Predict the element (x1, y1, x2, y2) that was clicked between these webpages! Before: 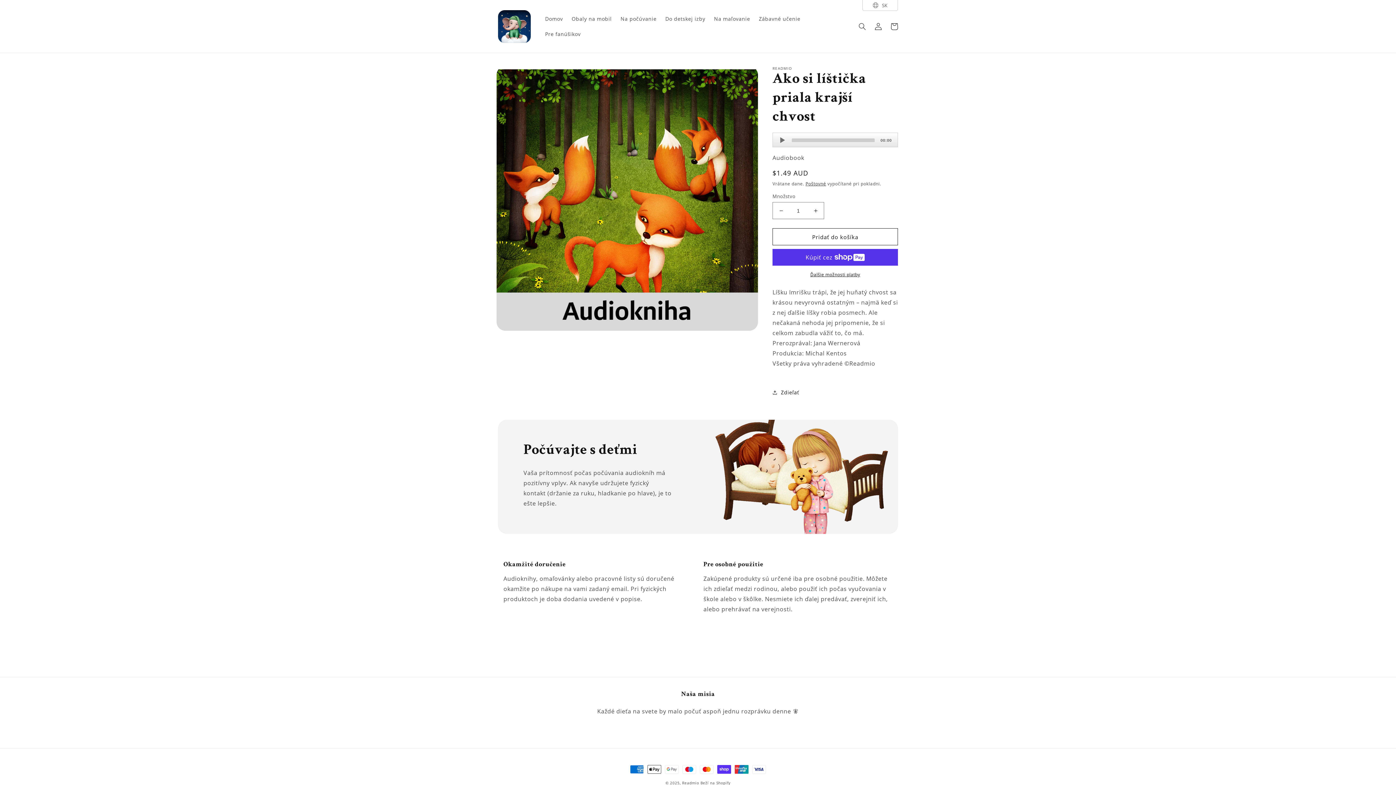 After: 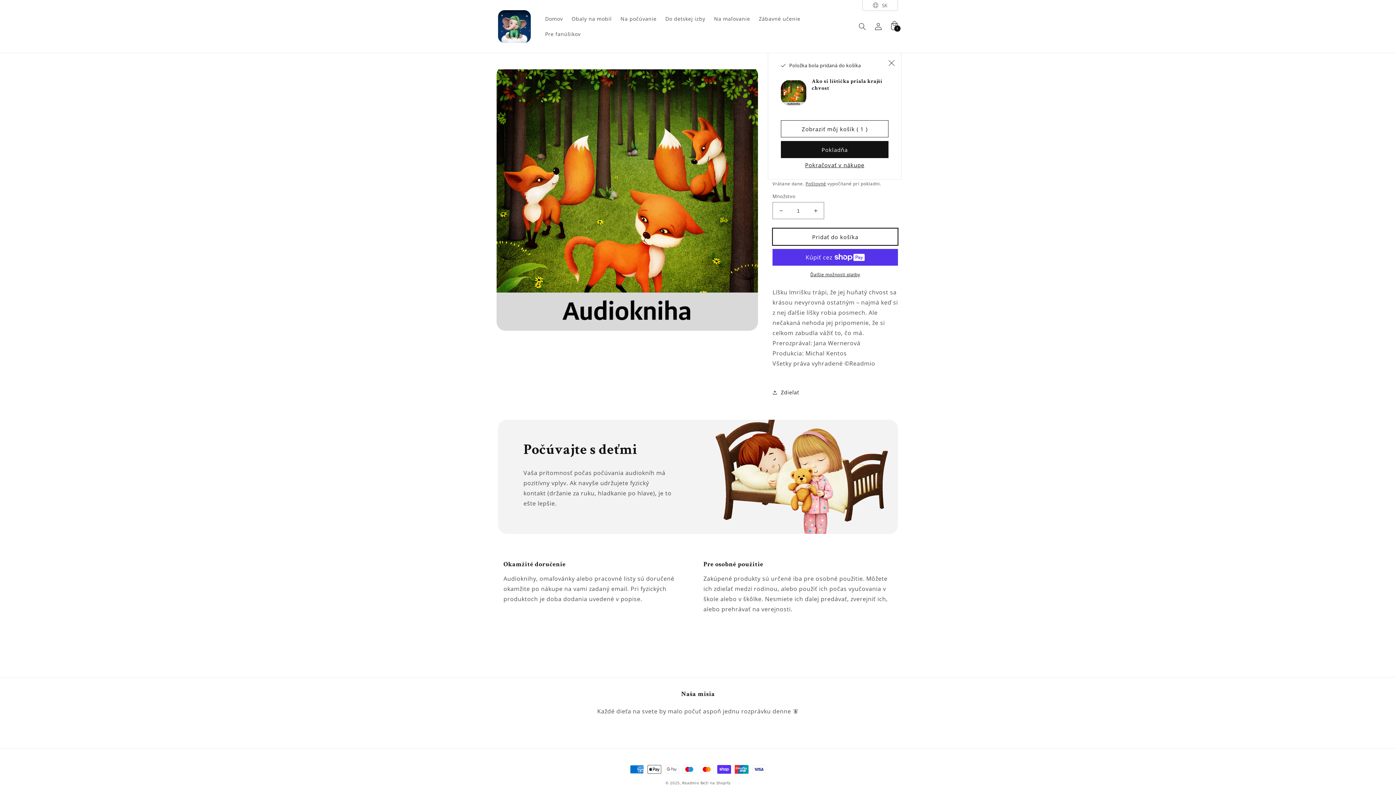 Action: bbox: (772, 228, 898, 245) label: Pridať do košíka